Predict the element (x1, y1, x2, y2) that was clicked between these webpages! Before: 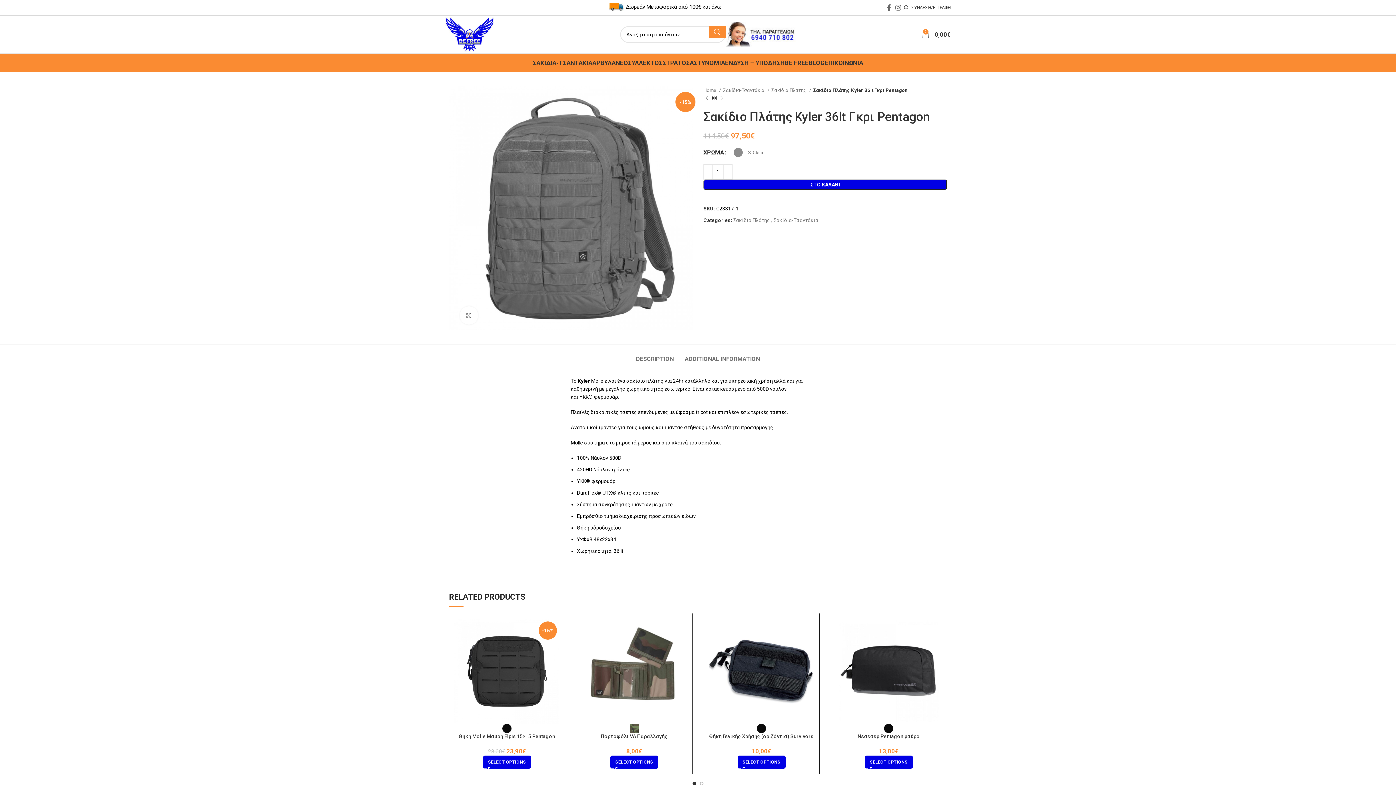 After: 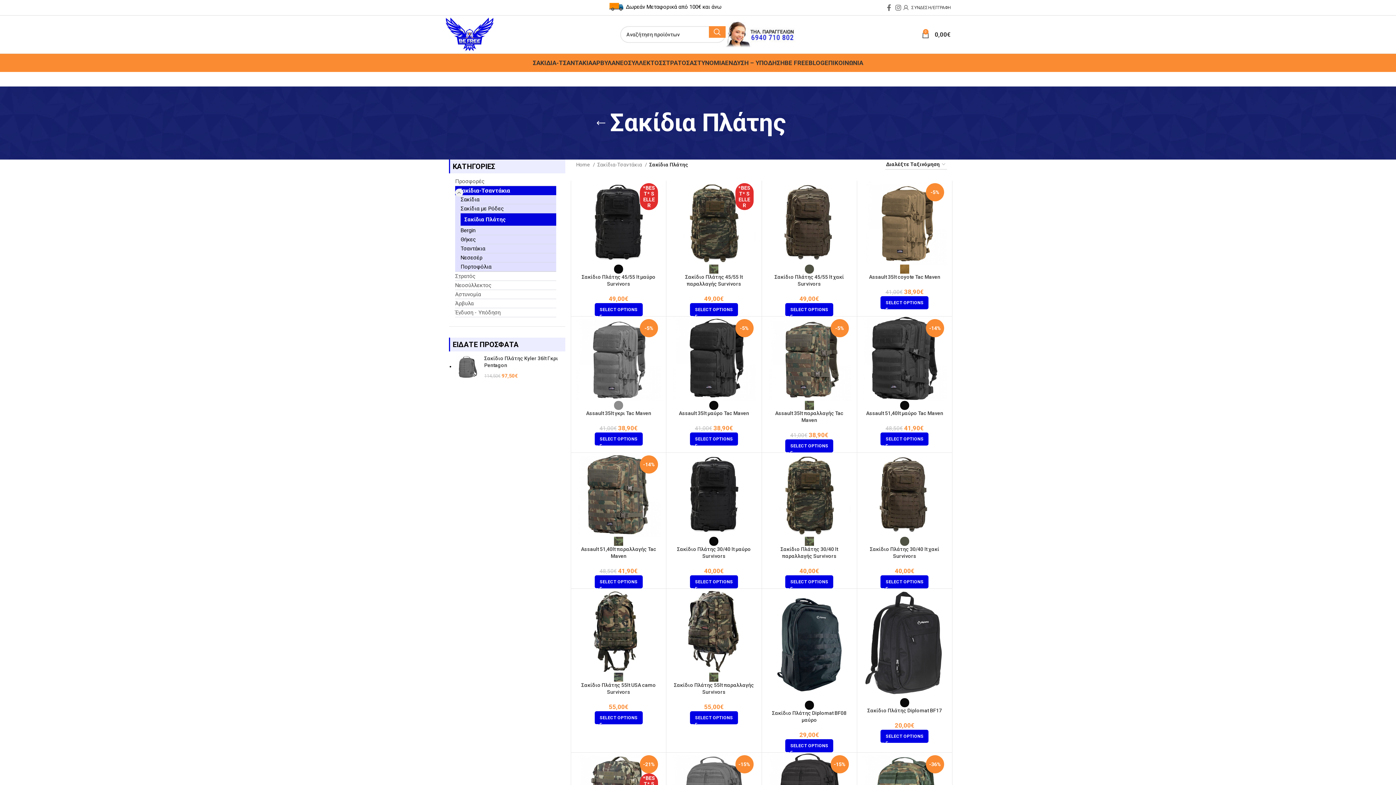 Action: bbox: (733, 217, 770, 223) label: Σακίδια Πλάτης